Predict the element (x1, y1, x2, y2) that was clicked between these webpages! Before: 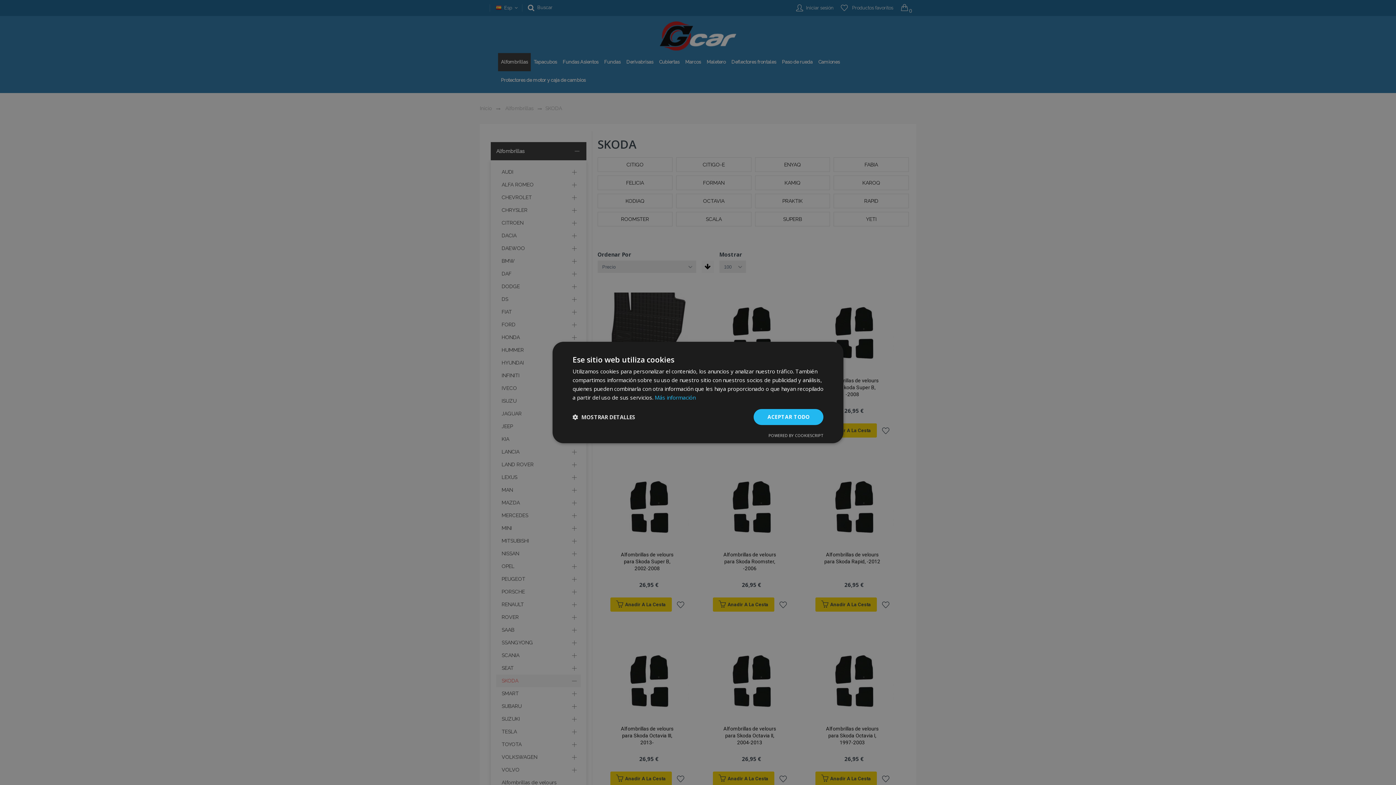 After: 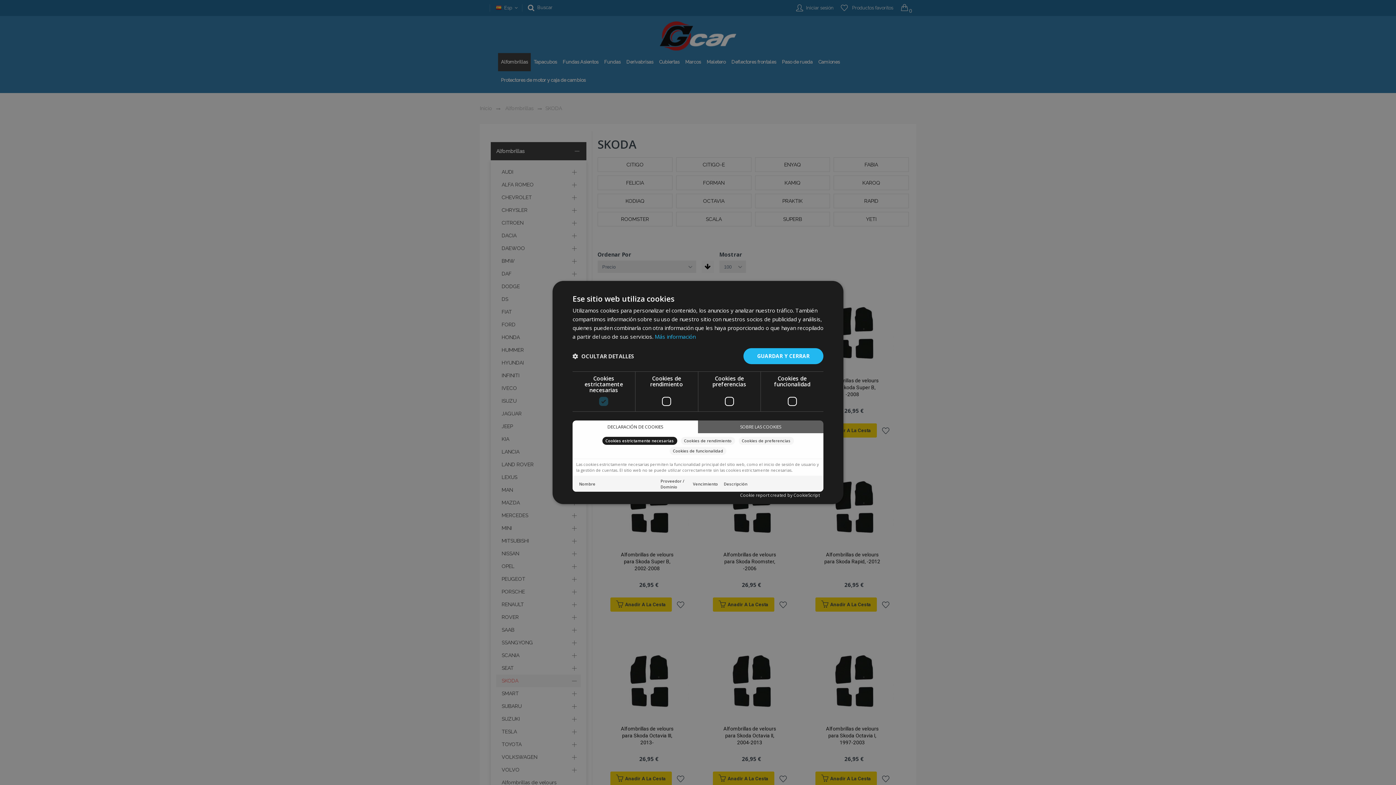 Action: bbox: (572, 414, 635, 420) label:  MOSTRAR DETALLES